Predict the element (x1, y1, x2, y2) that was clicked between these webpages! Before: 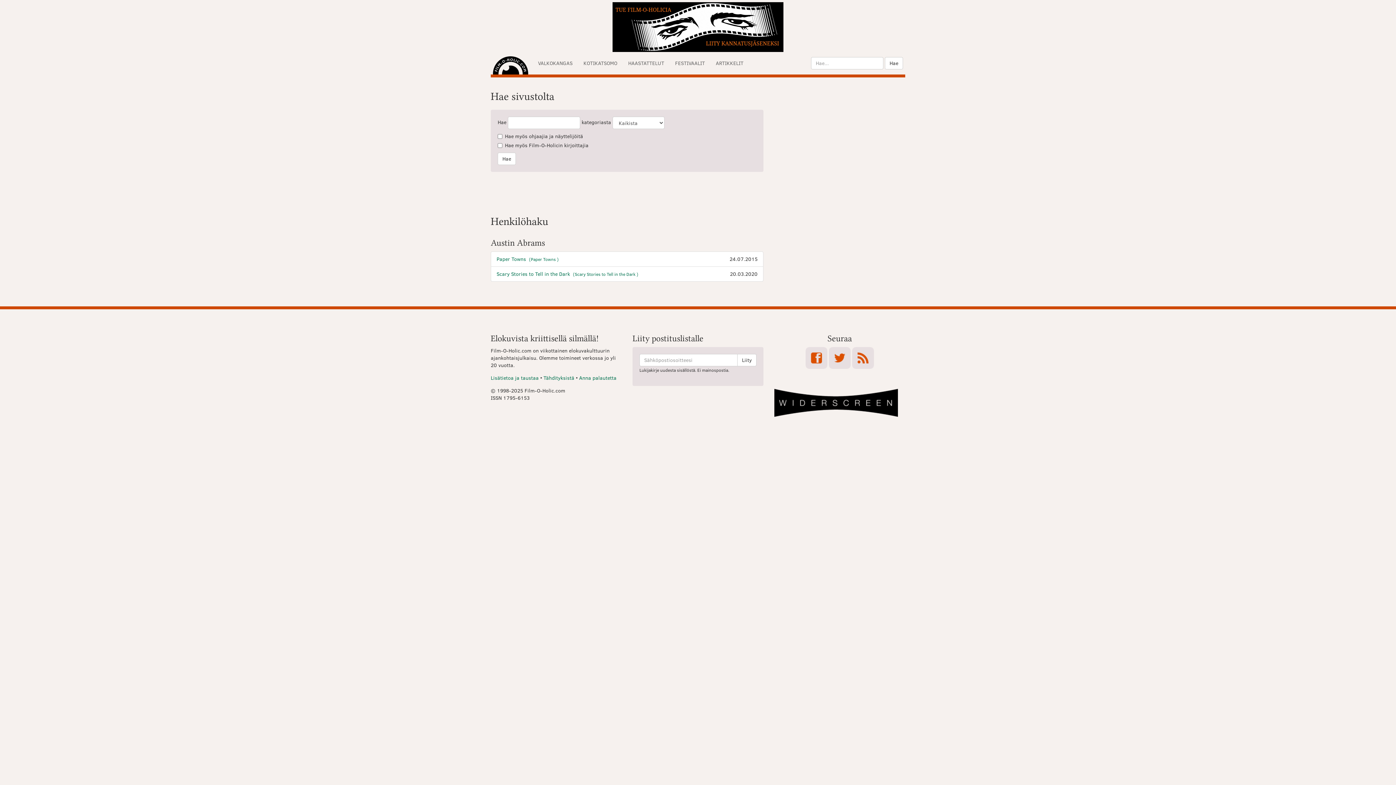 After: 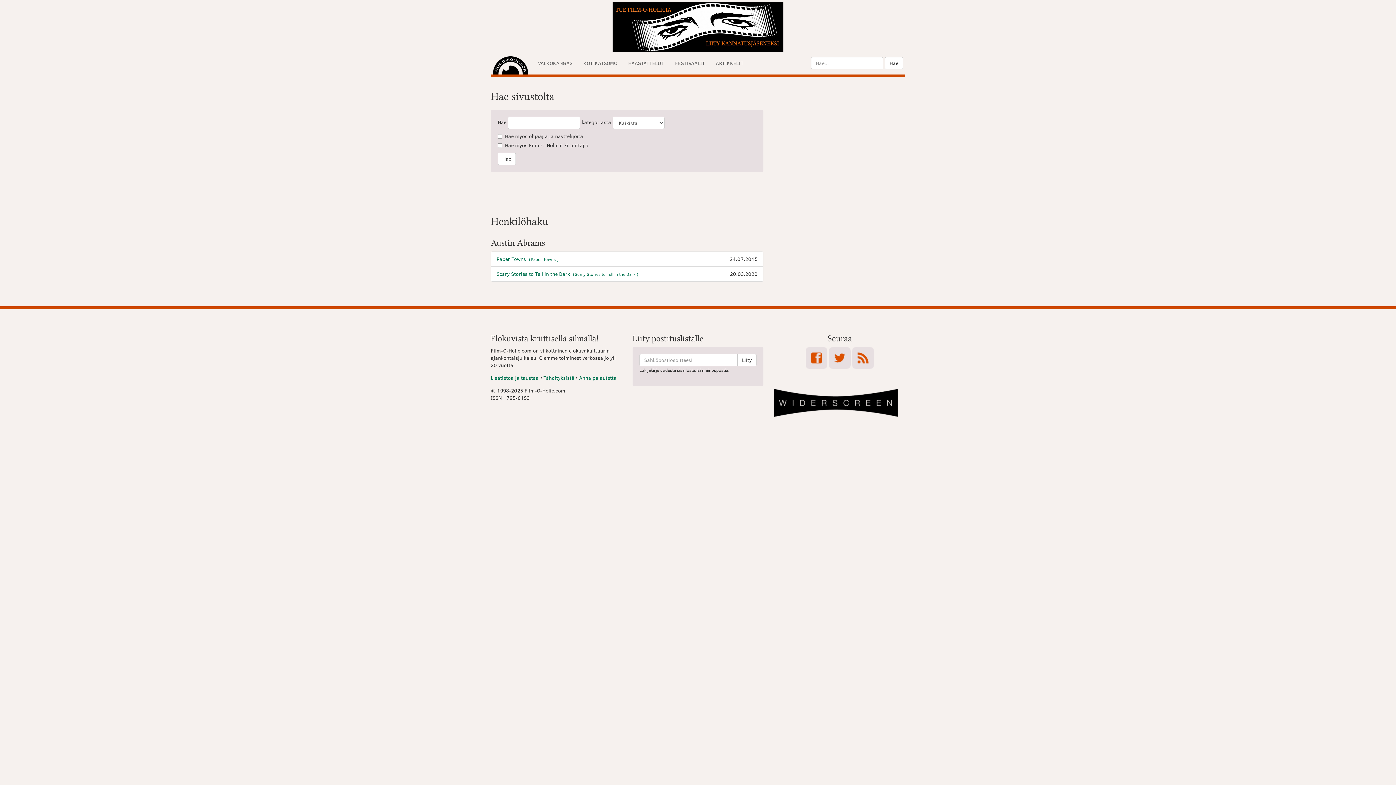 Action: bbox: (490, 2, 905, 51)